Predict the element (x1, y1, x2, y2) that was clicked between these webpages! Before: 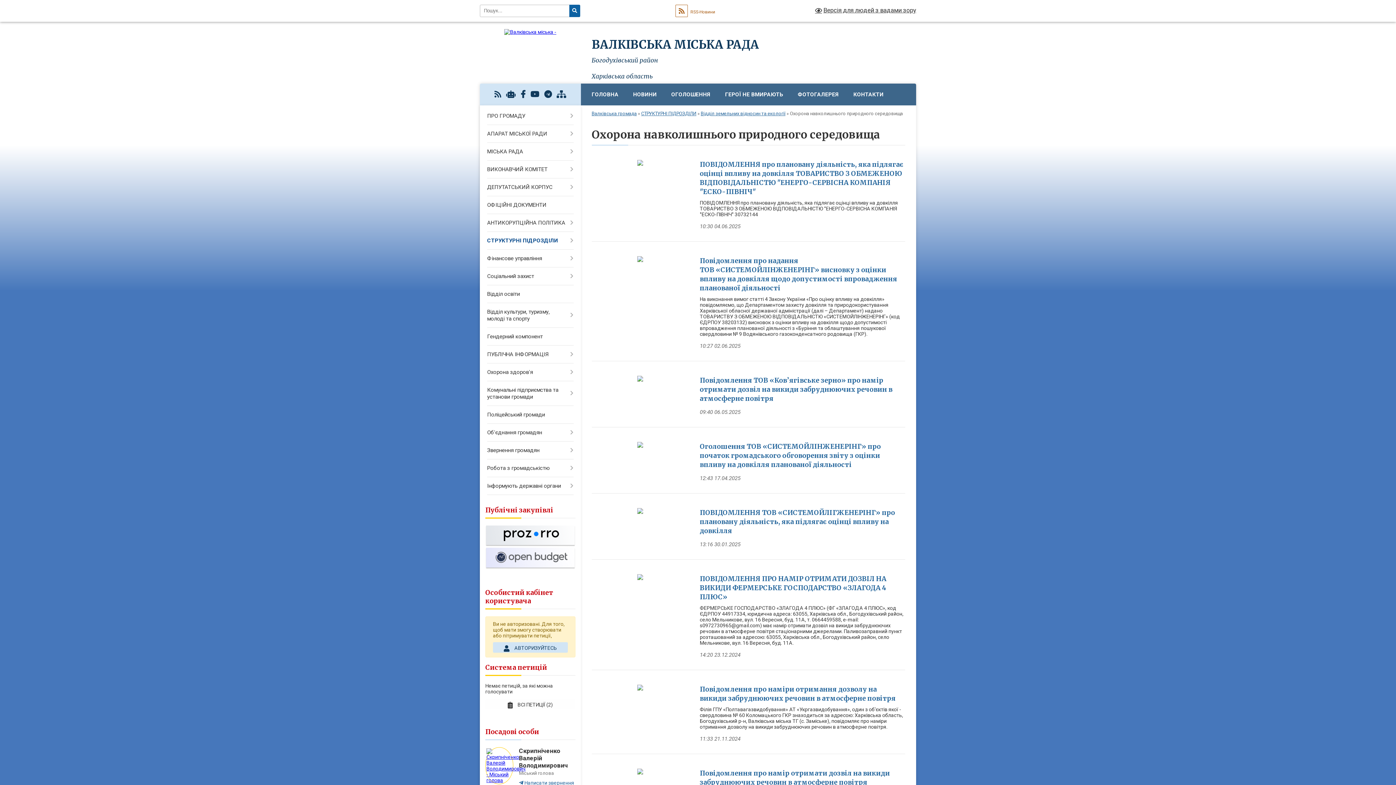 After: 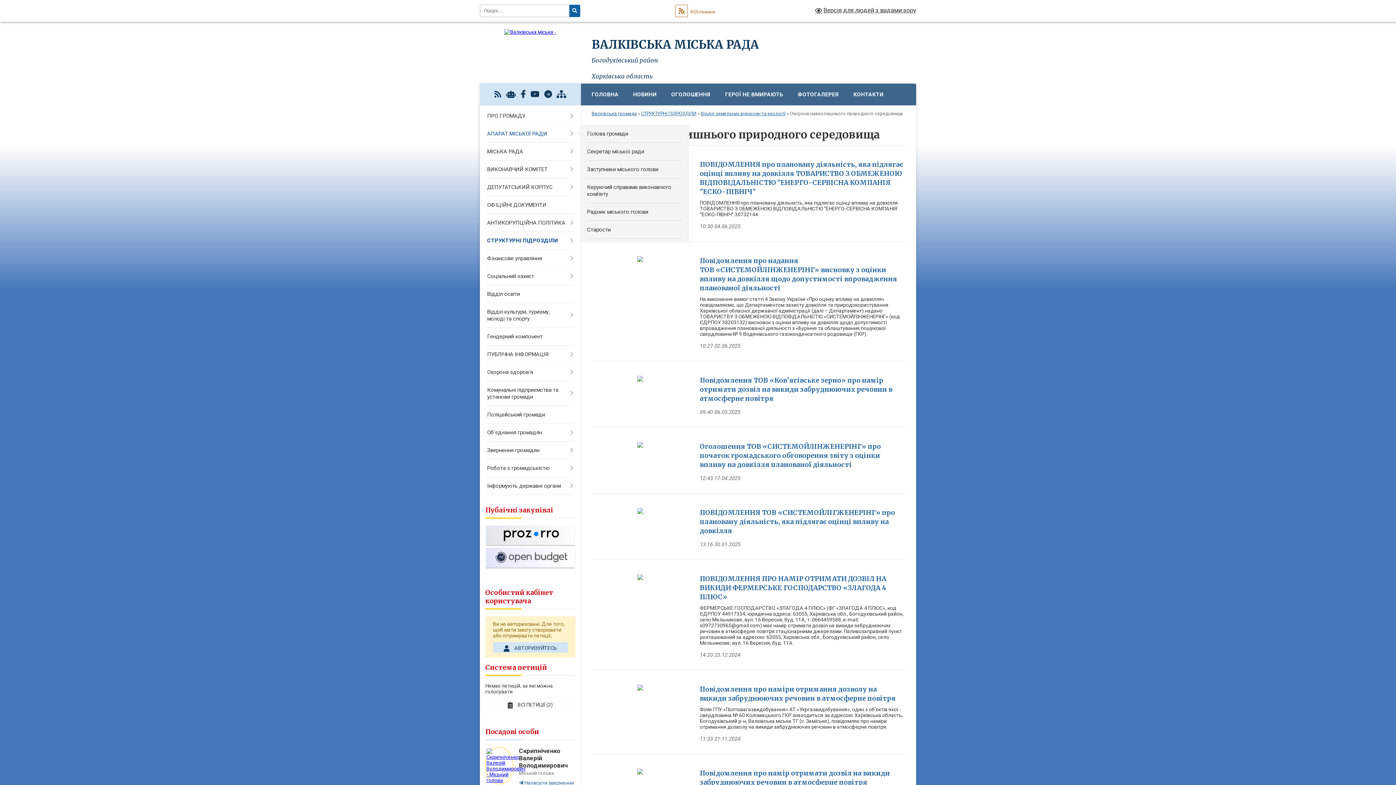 Action: bbox: (480, 125, 580, 142) label: АПАРАТ МІСЬКОЇ РАДИ